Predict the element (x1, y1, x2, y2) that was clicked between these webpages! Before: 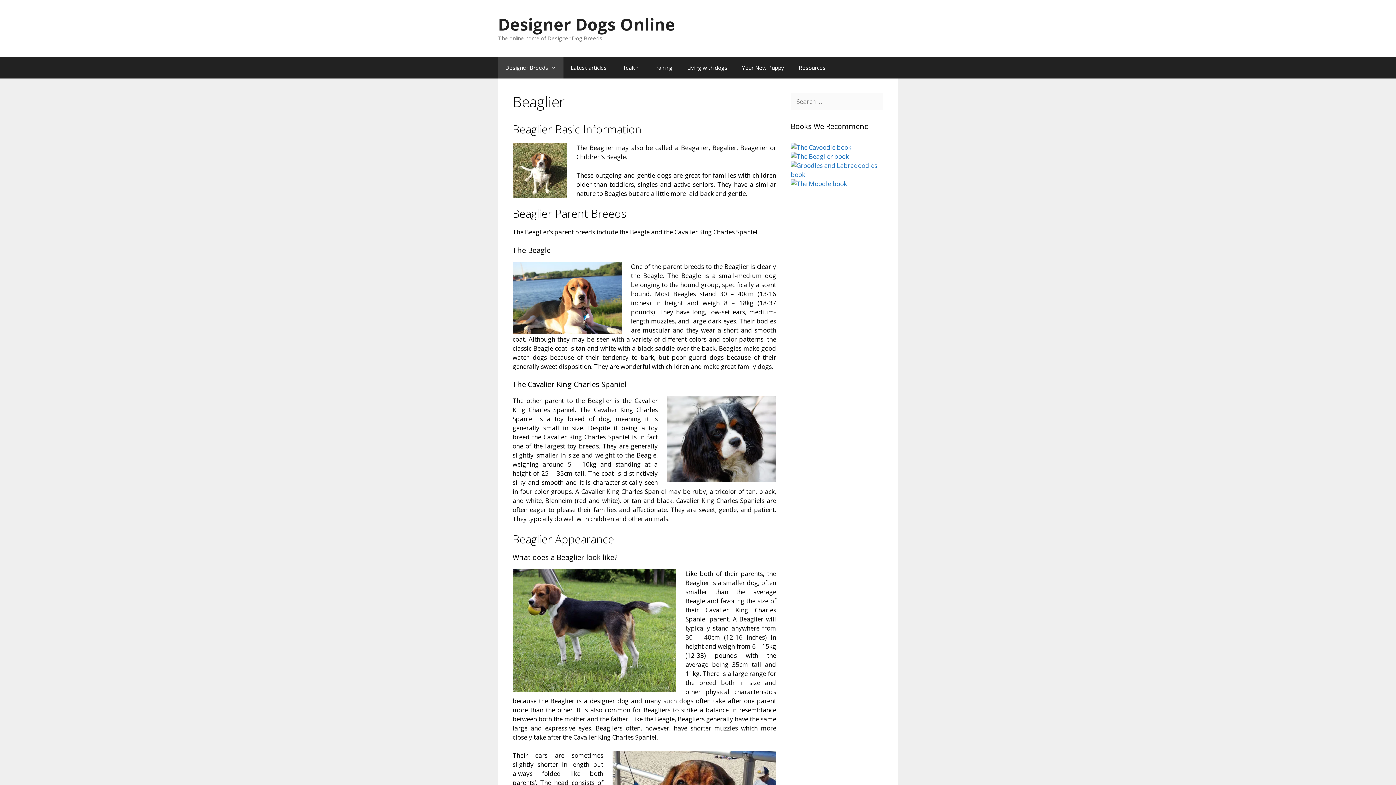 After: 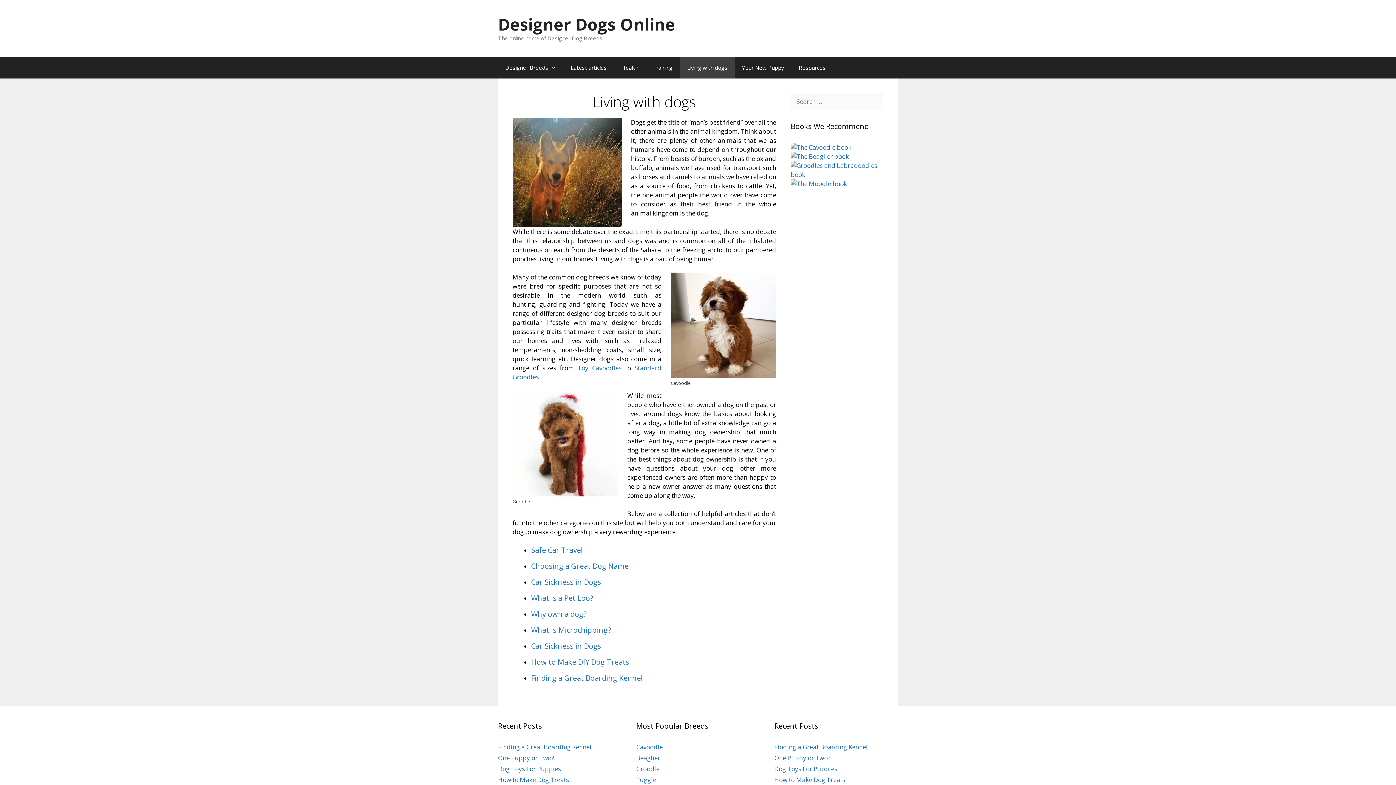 Action: label: Living with dogs bbox: (680, 56, 734, 78)